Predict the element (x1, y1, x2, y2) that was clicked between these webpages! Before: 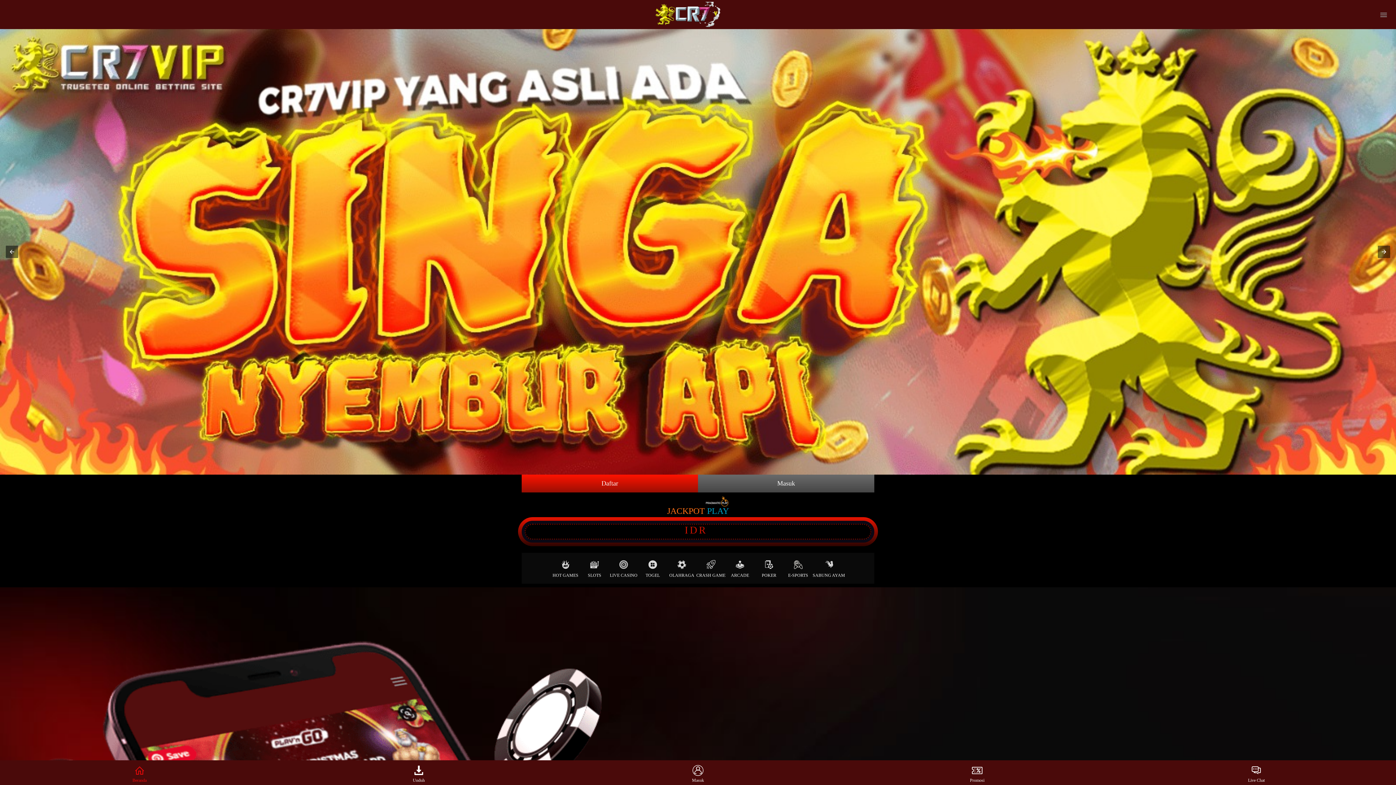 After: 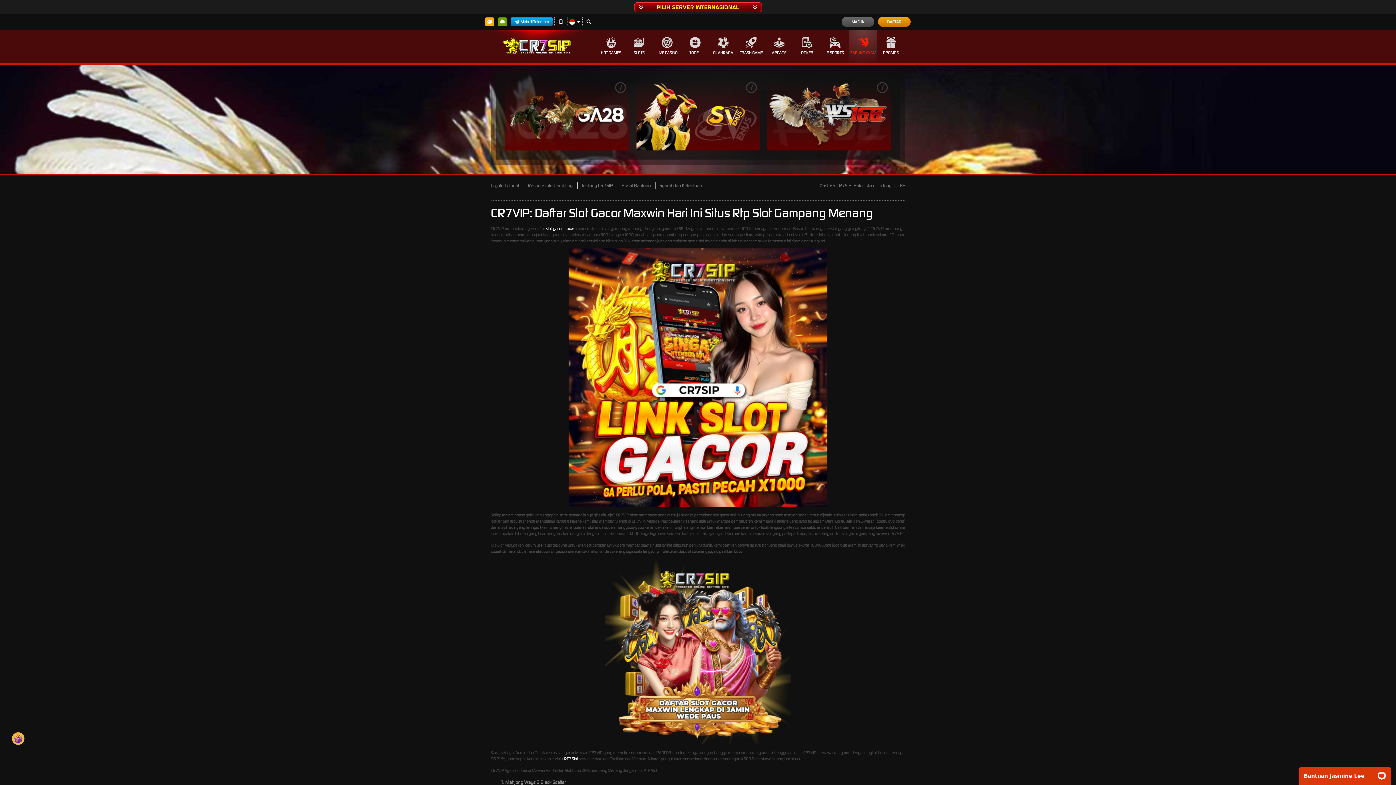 Action: label: SABUNG AYAM bbox: (812, 556, 845, 578)